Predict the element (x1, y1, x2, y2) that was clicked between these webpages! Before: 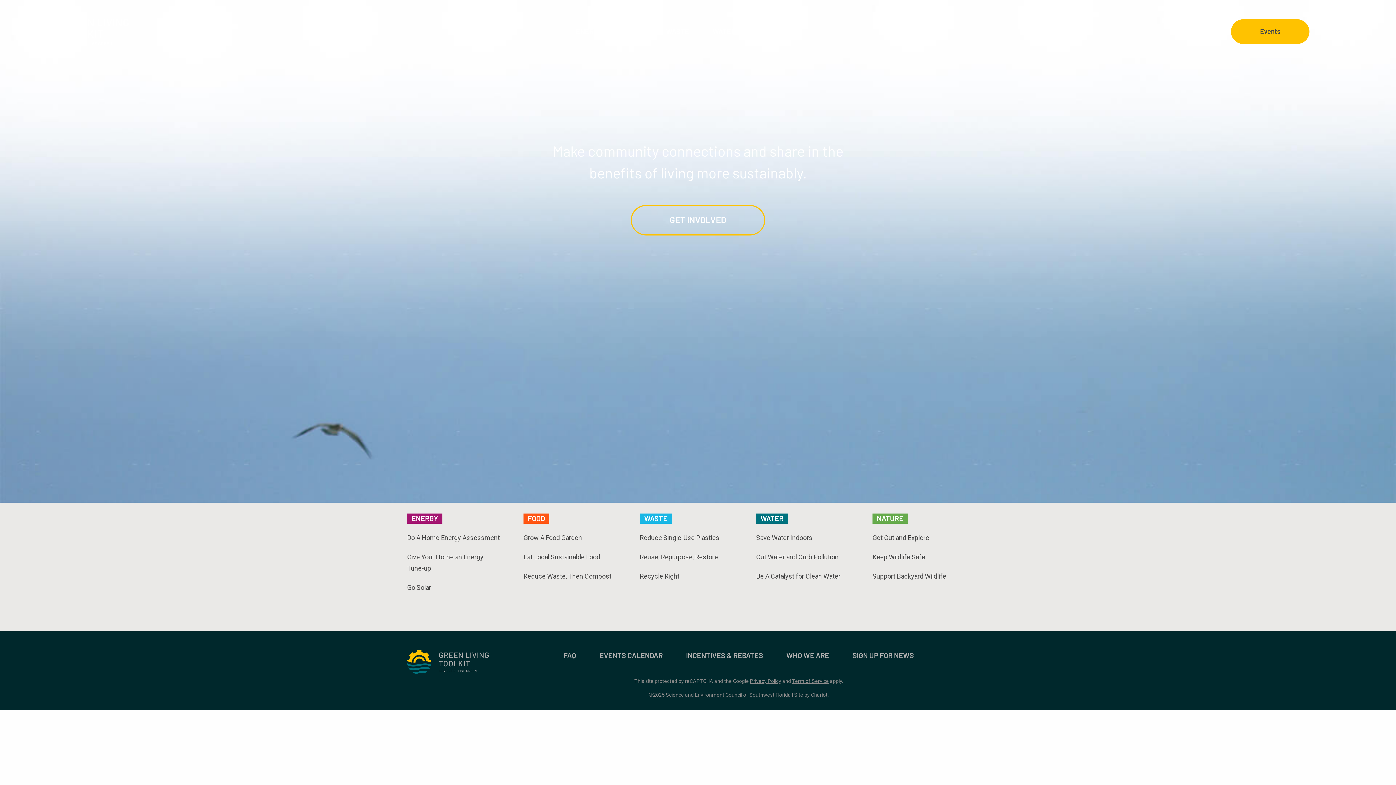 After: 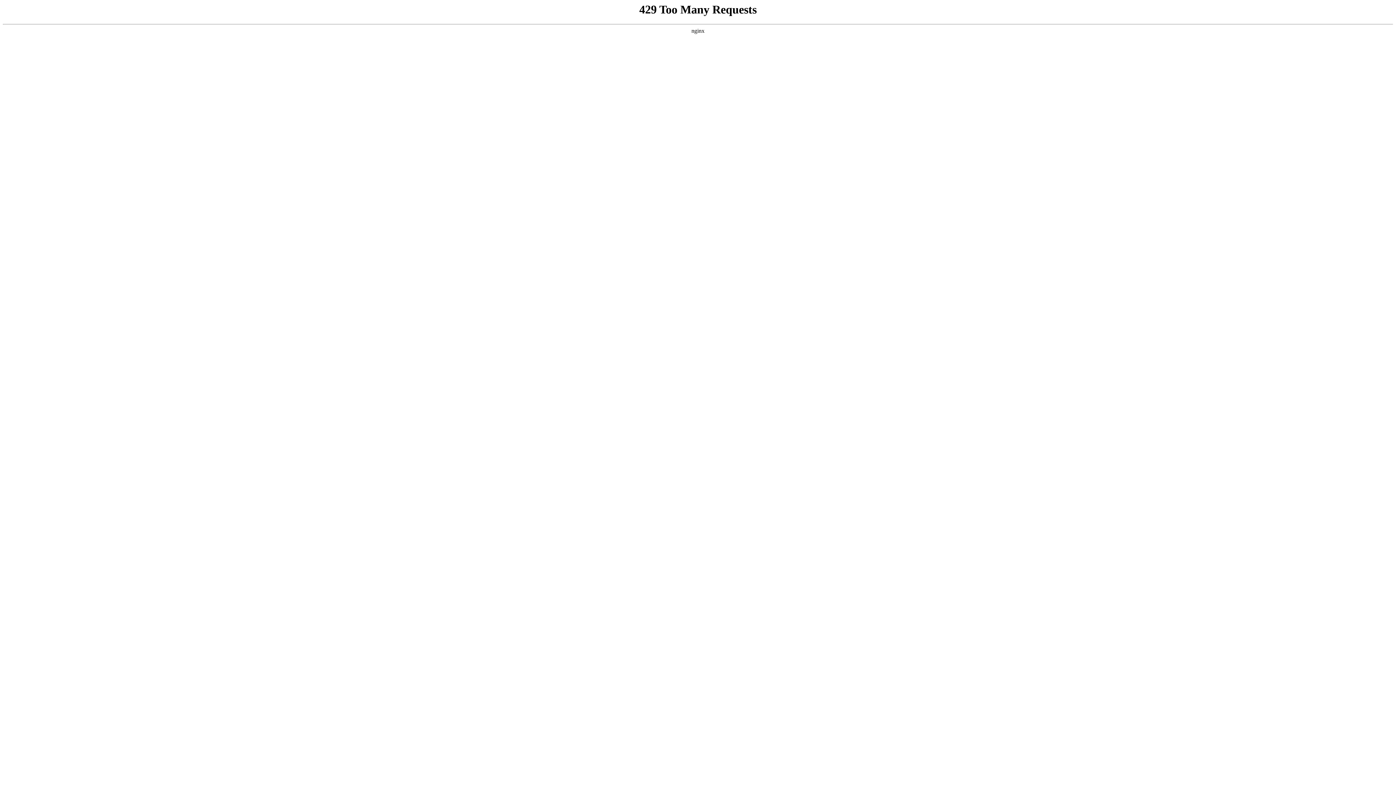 Action: bbox: (18, 15, 130, 48)